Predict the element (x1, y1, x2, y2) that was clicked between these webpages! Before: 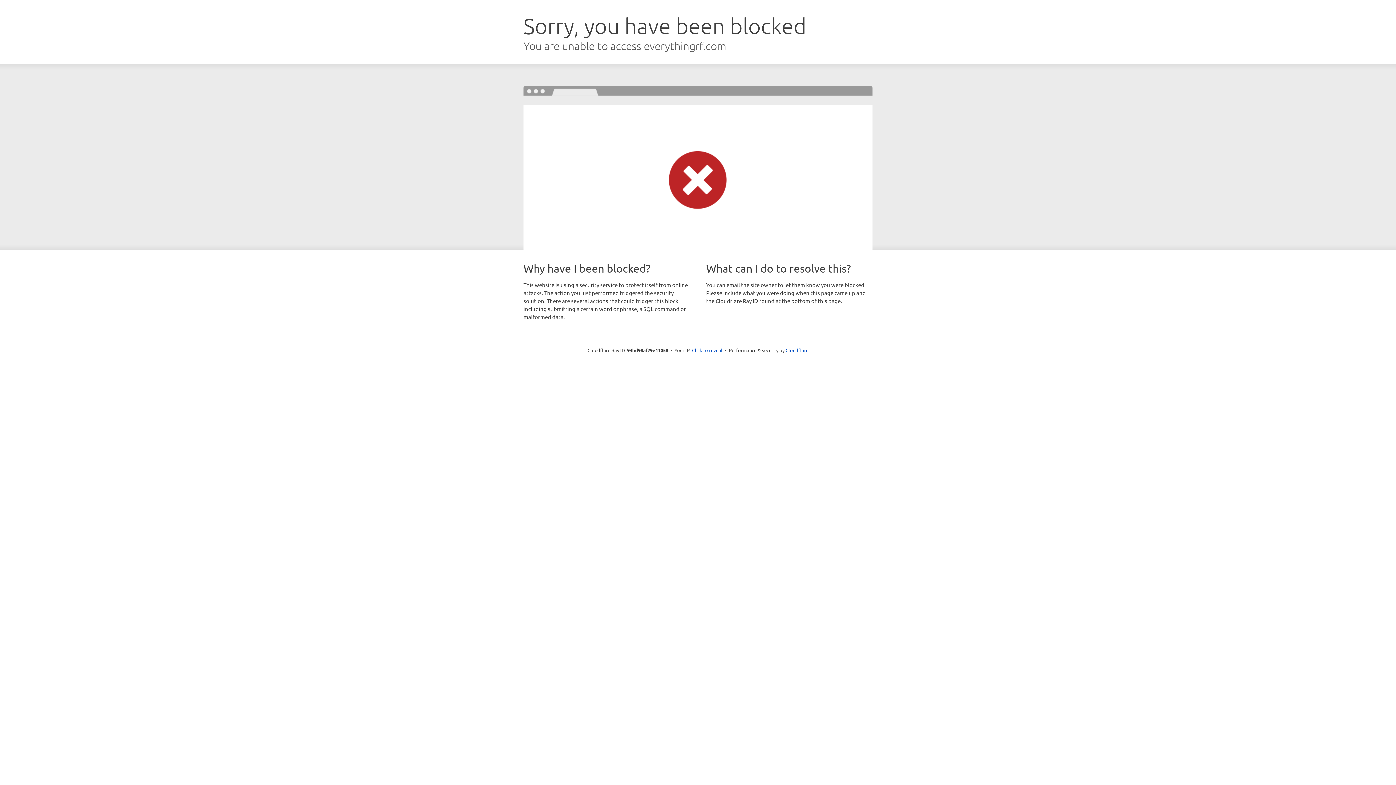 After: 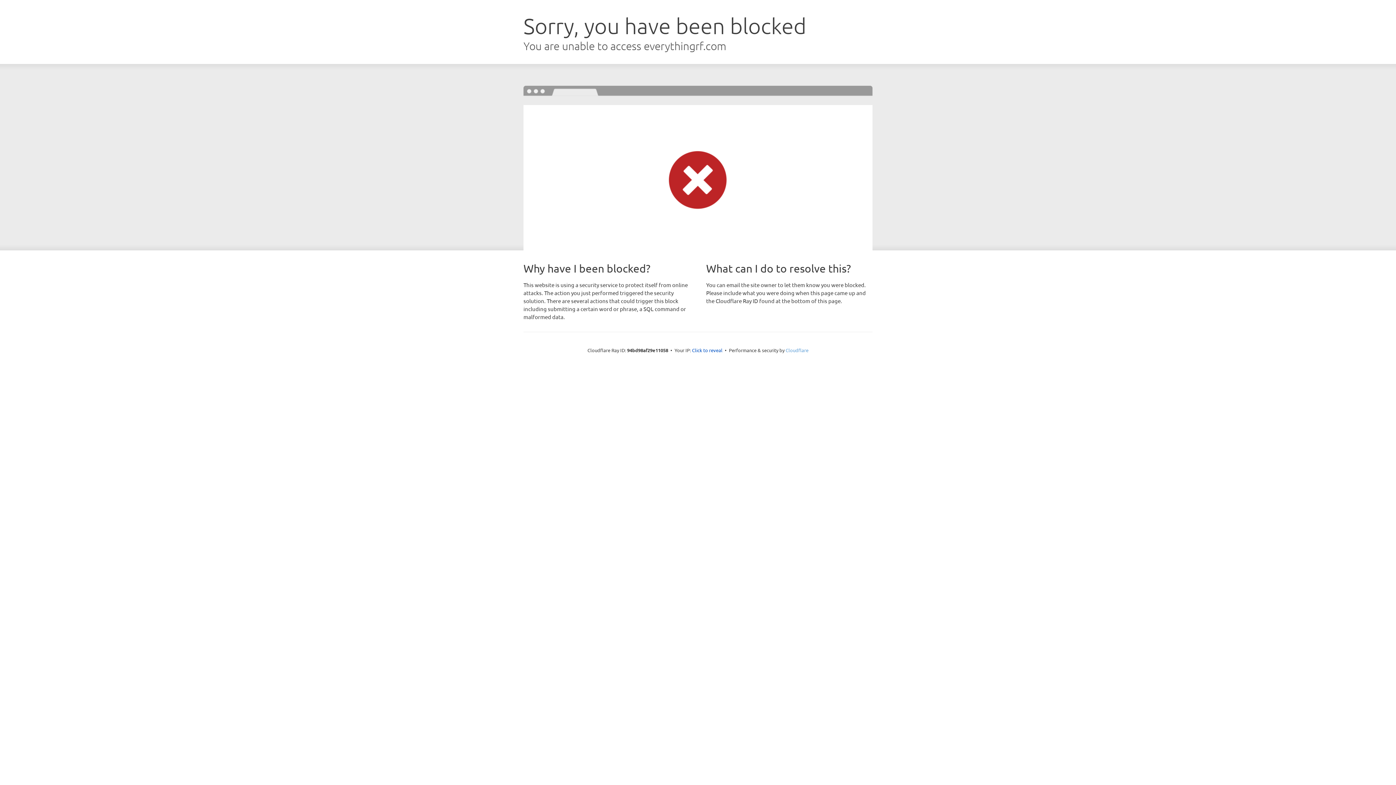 Action: label: Cloudflare bbox: (785, 347, 808, 353)